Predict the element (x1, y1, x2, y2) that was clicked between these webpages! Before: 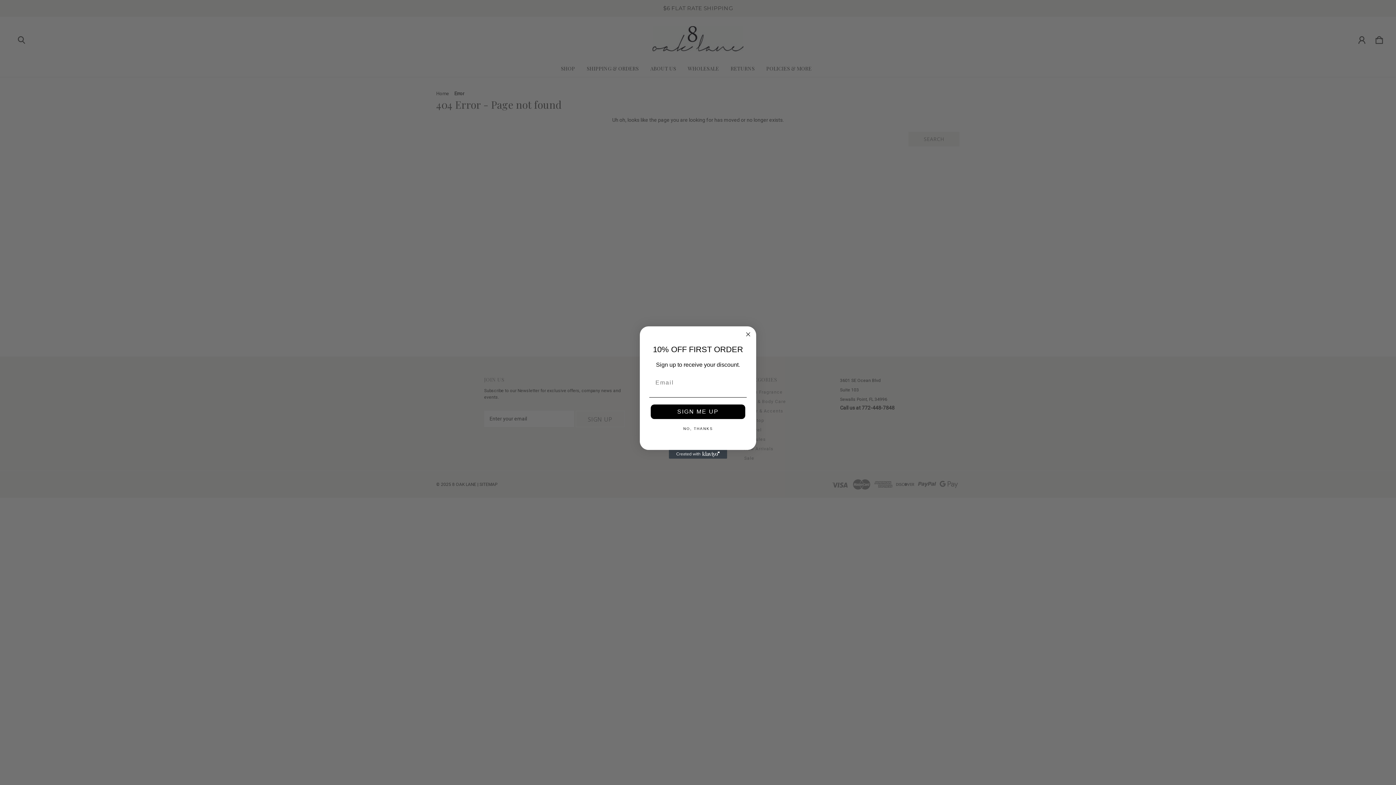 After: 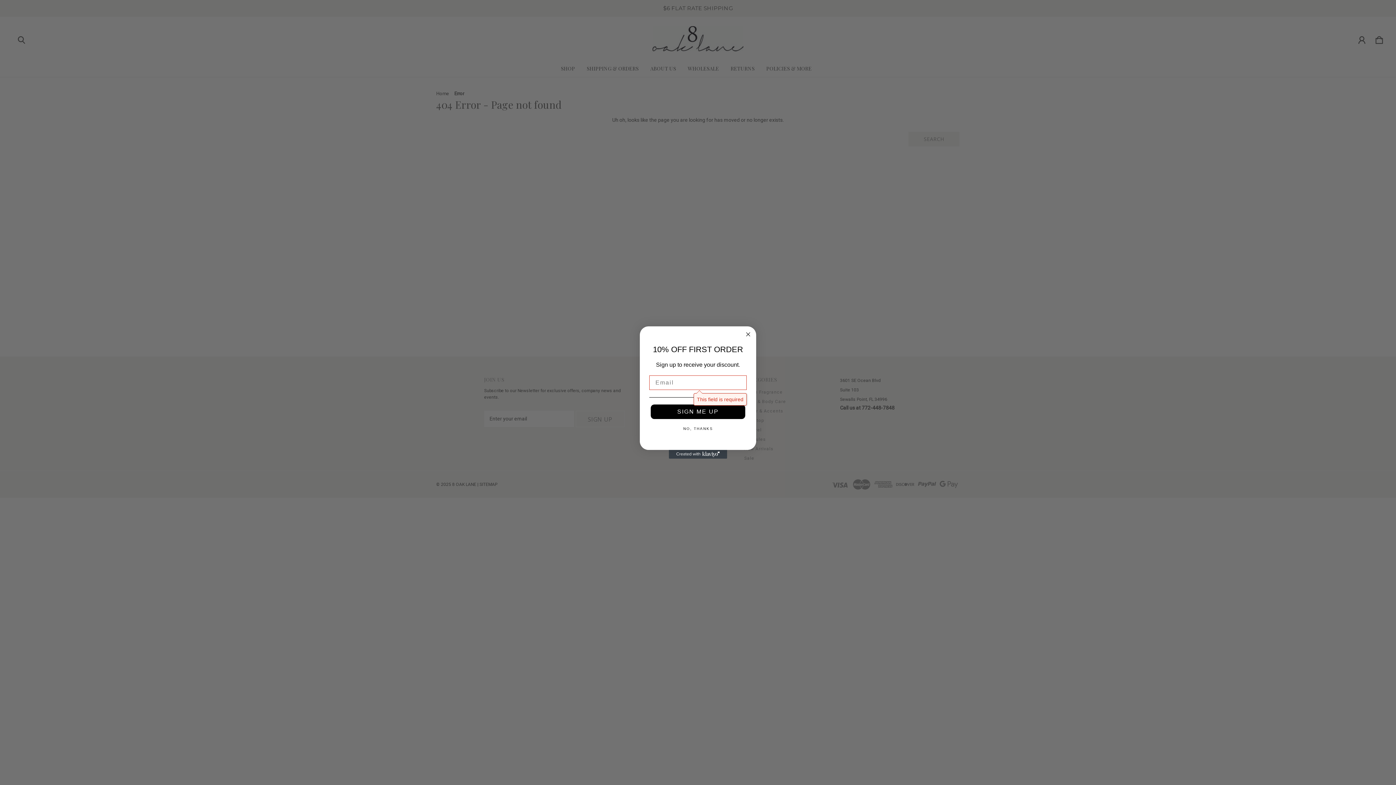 Action: bbox: (650, 404, 745, 419) label: SIGN ME UP